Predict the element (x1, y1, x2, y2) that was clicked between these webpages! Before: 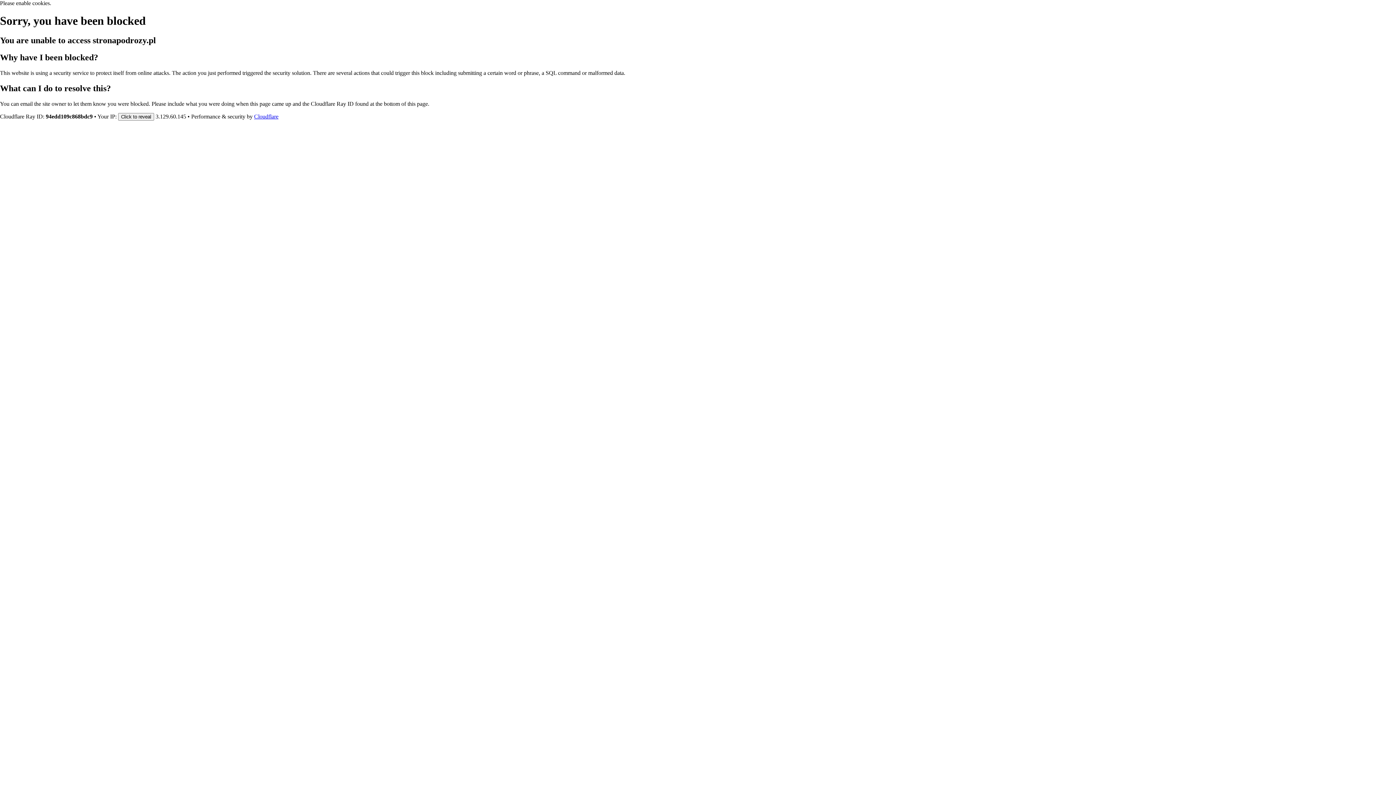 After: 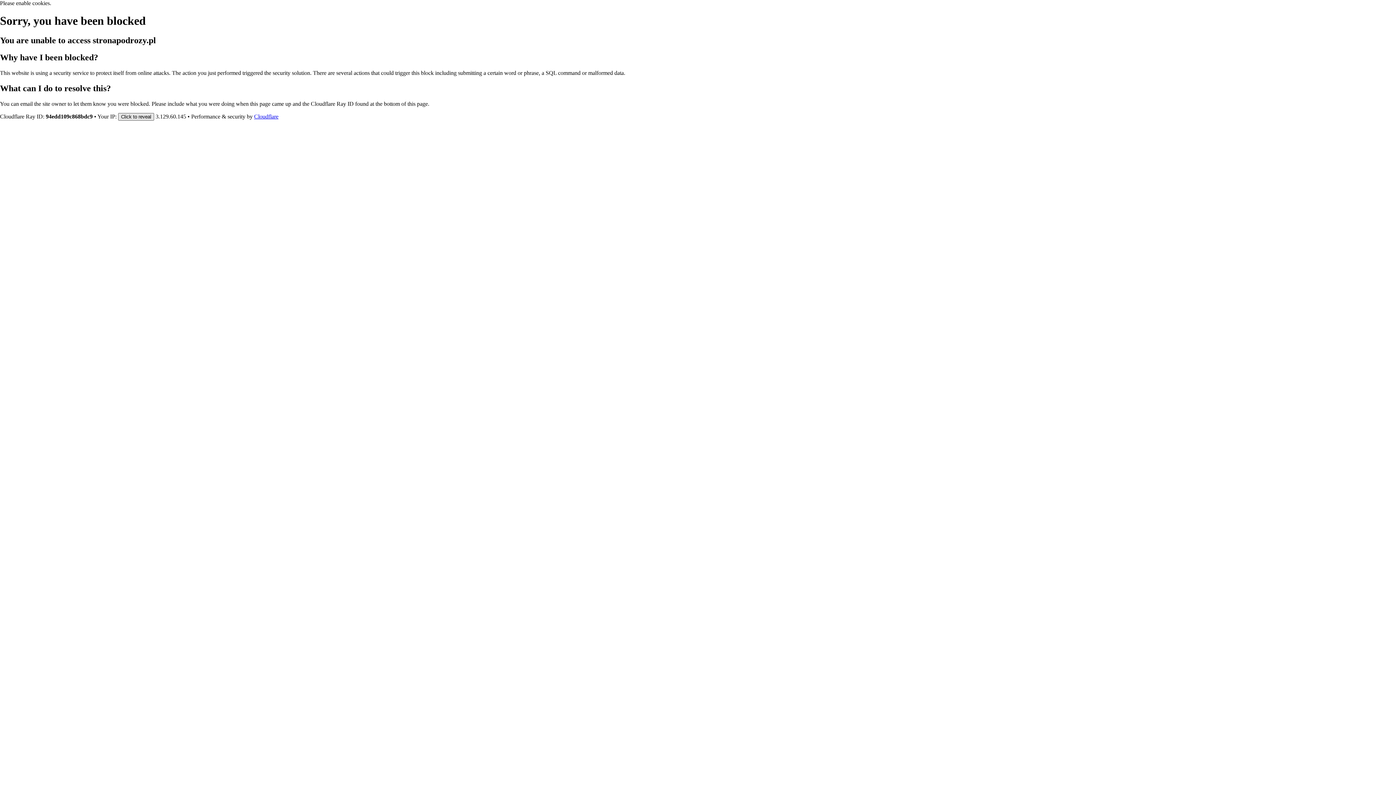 Action: label: Click to reveal bbox: (118, 112, 154, 120)